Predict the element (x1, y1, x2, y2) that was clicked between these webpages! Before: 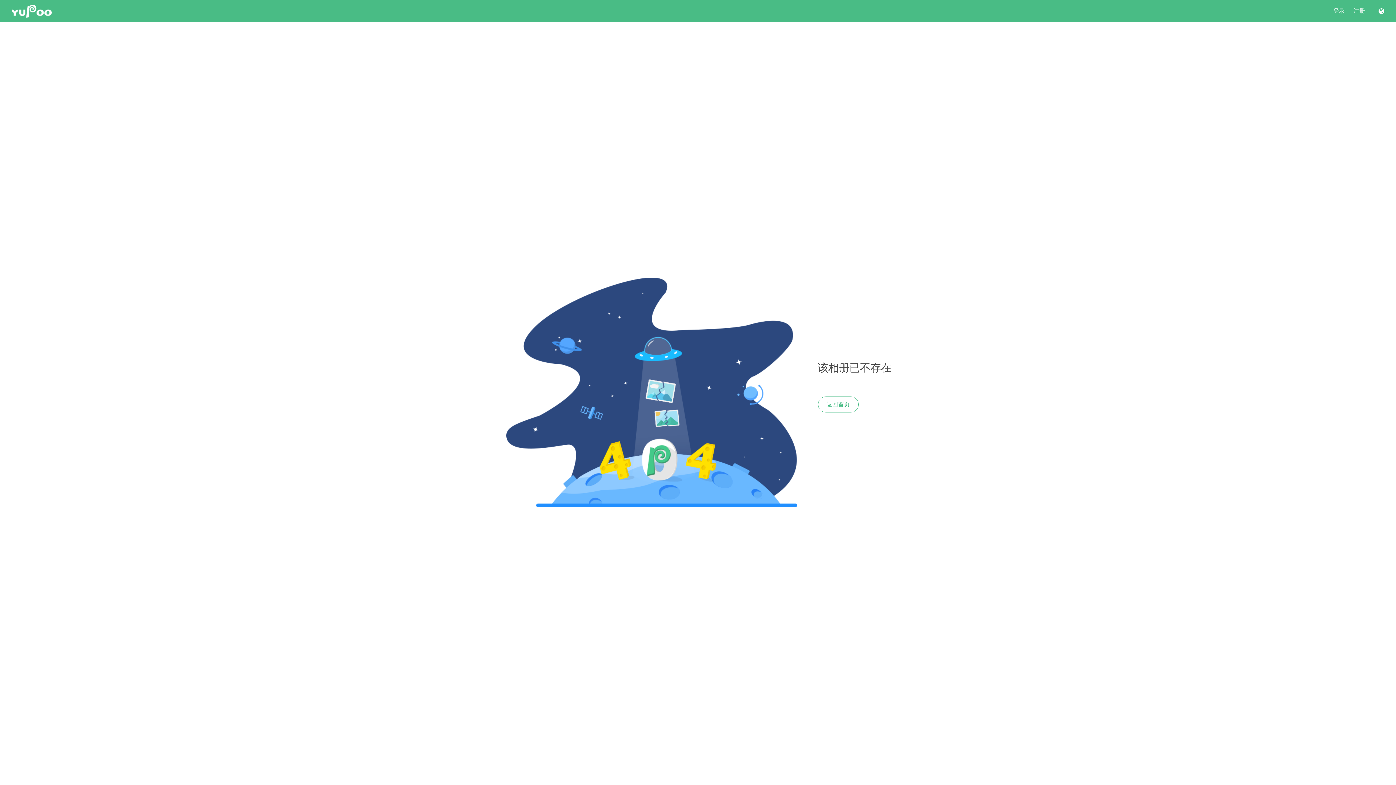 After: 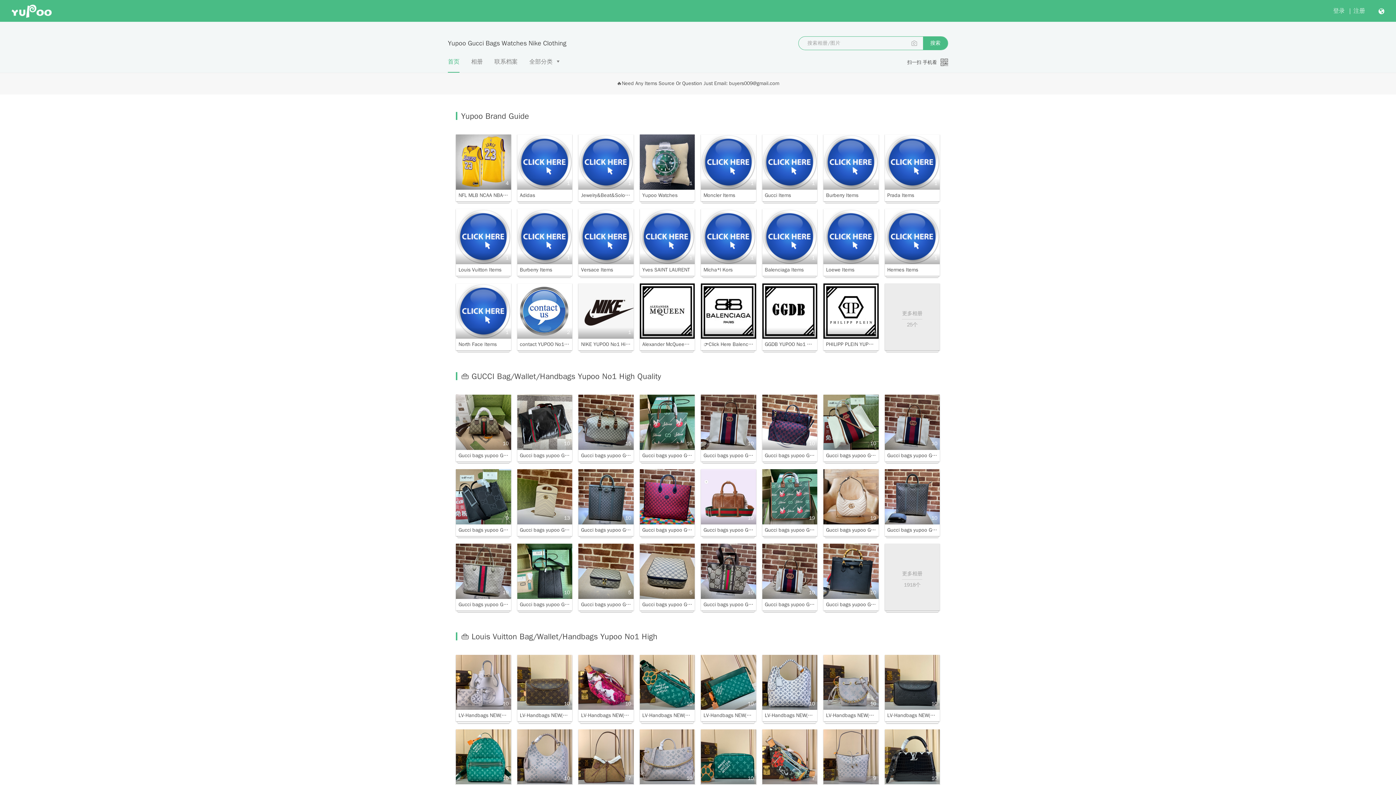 Action: label: 返回首页 bbox: (818, 396, 858, 412)